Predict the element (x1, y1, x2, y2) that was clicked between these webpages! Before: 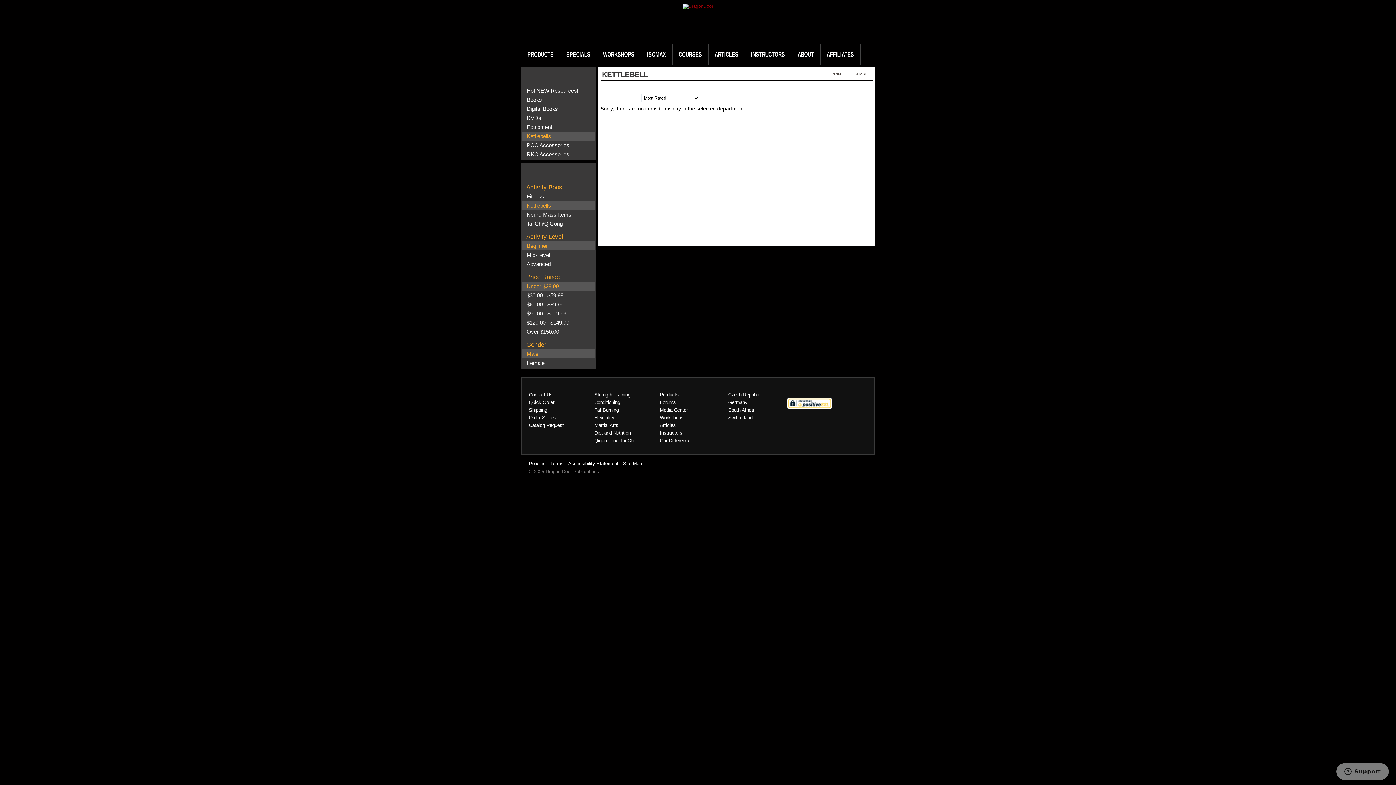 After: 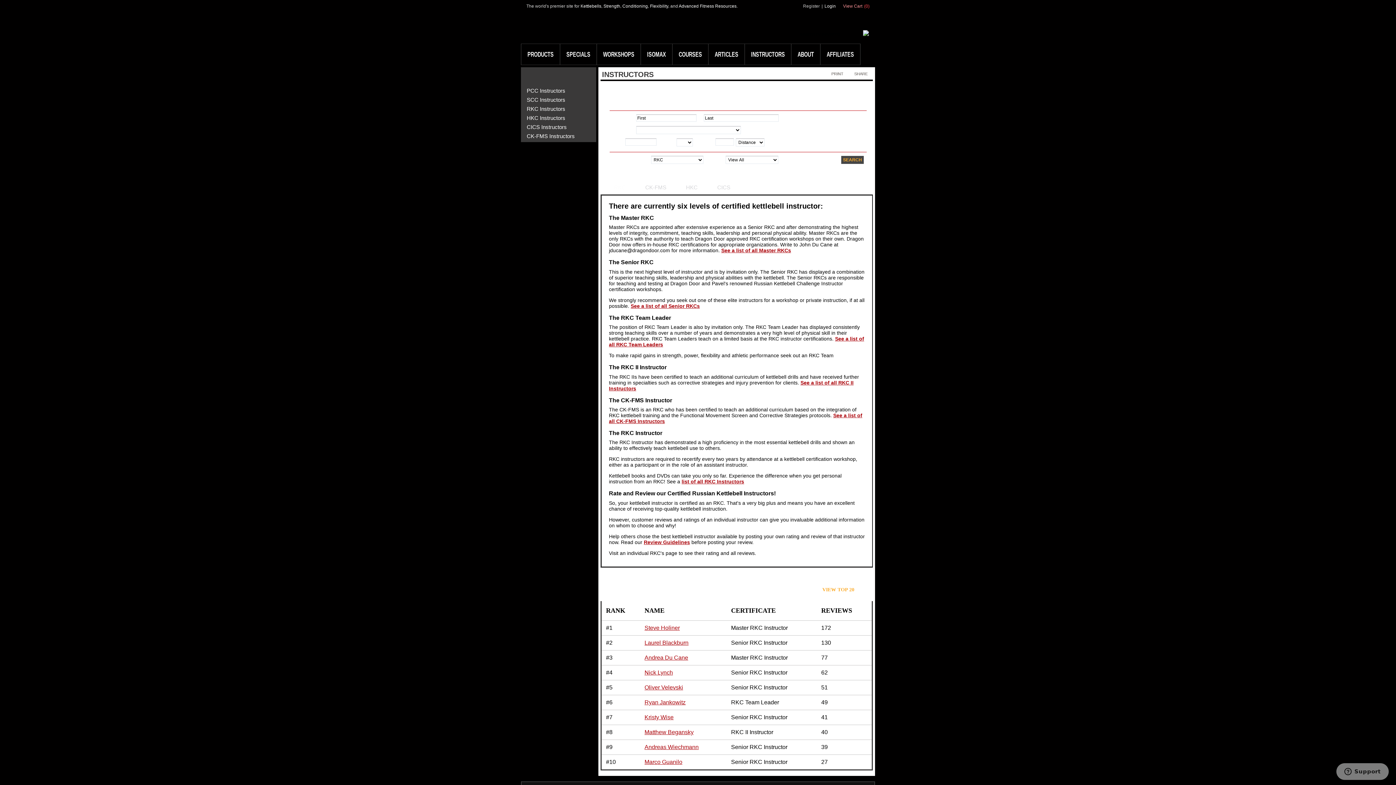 Action: label: Instructors bbox: (660, 430, 682, 436)